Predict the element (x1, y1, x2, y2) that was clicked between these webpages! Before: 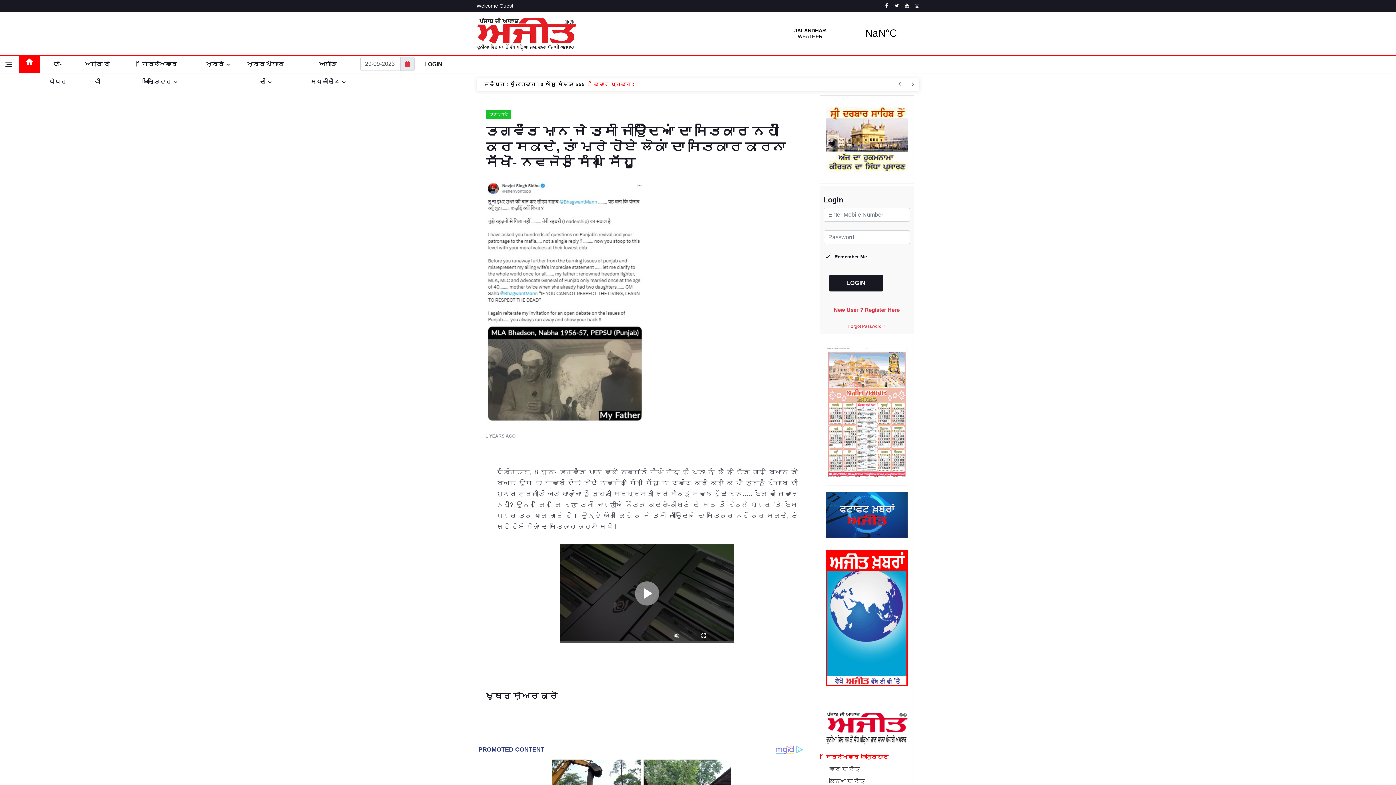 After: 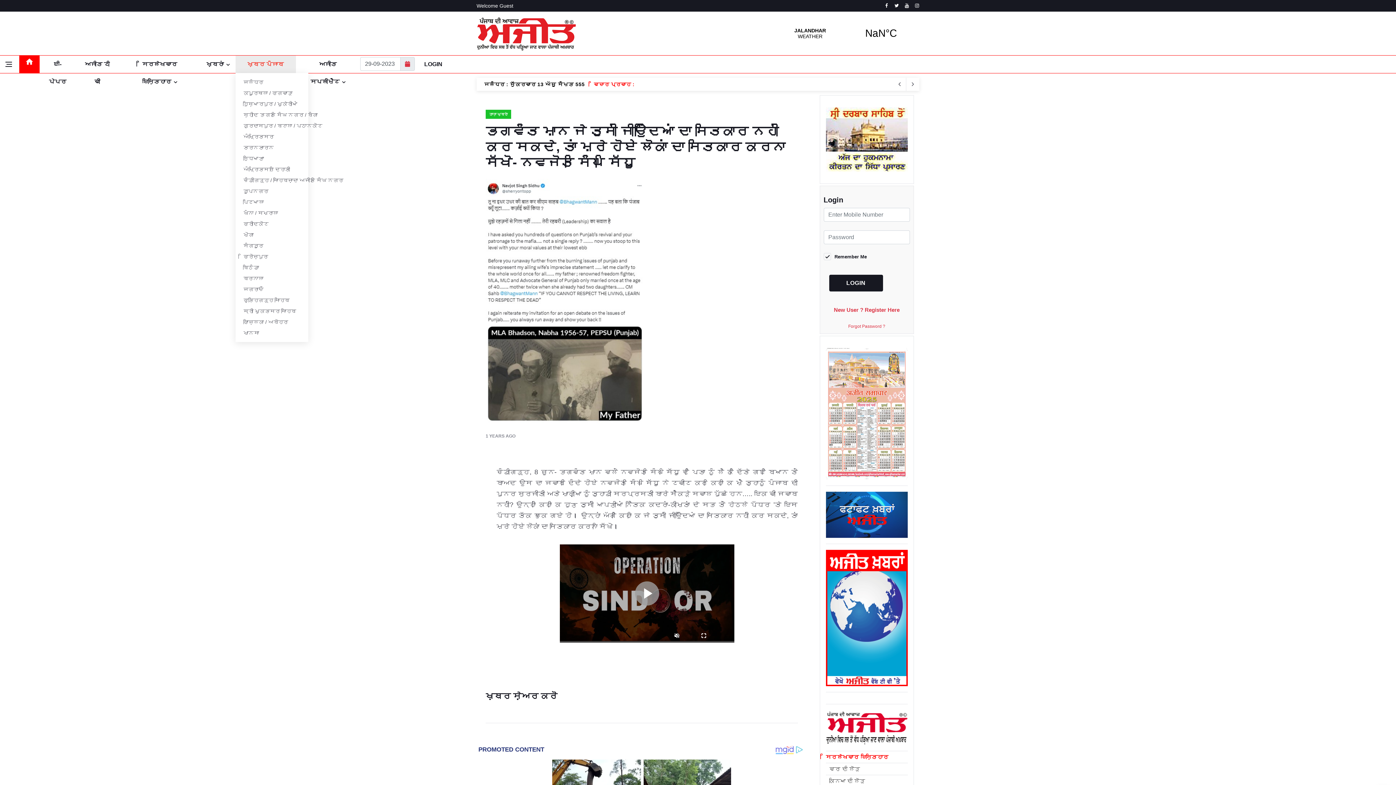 Action: bbox: (235, 55, 295, 73) label: ਖ਼ਬਰ ਪੰਜਾਬ ਦੀ